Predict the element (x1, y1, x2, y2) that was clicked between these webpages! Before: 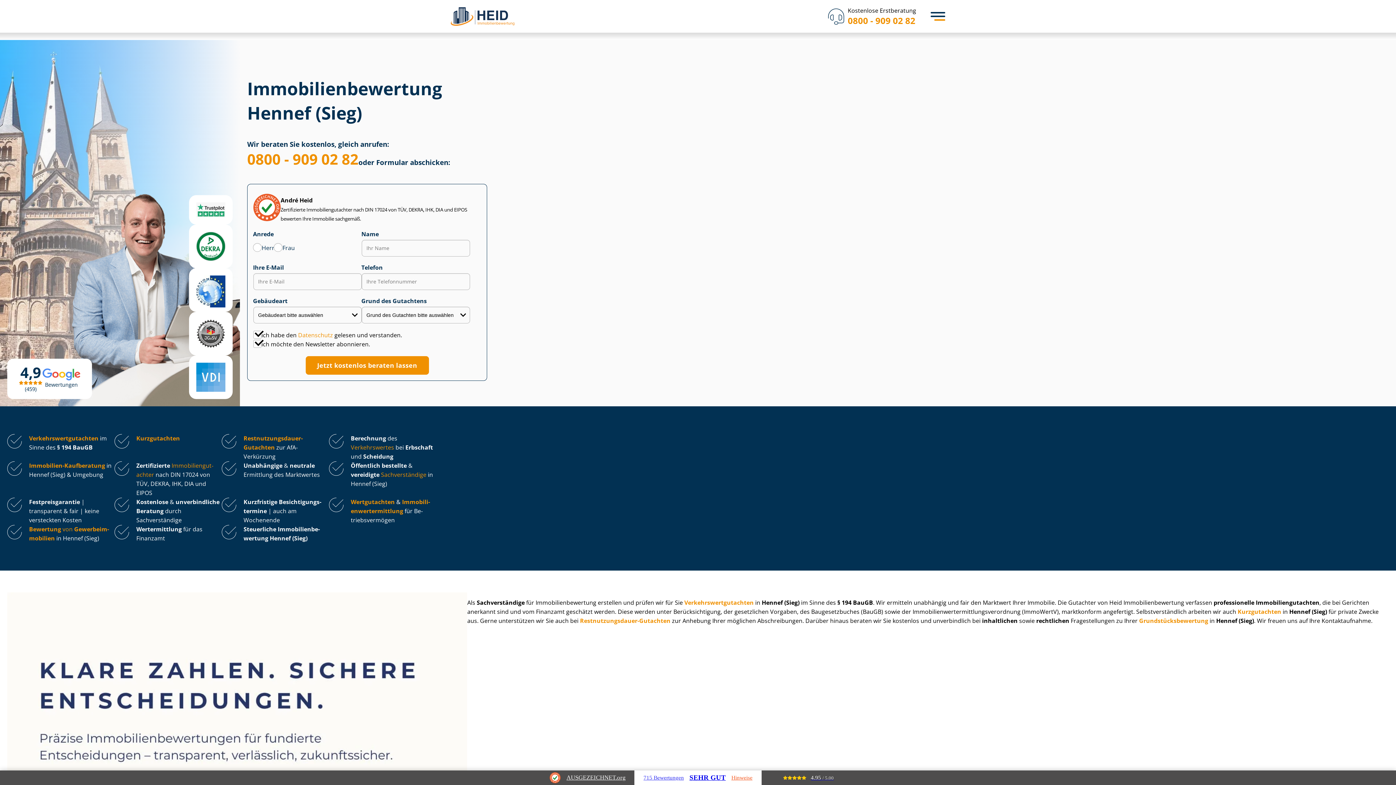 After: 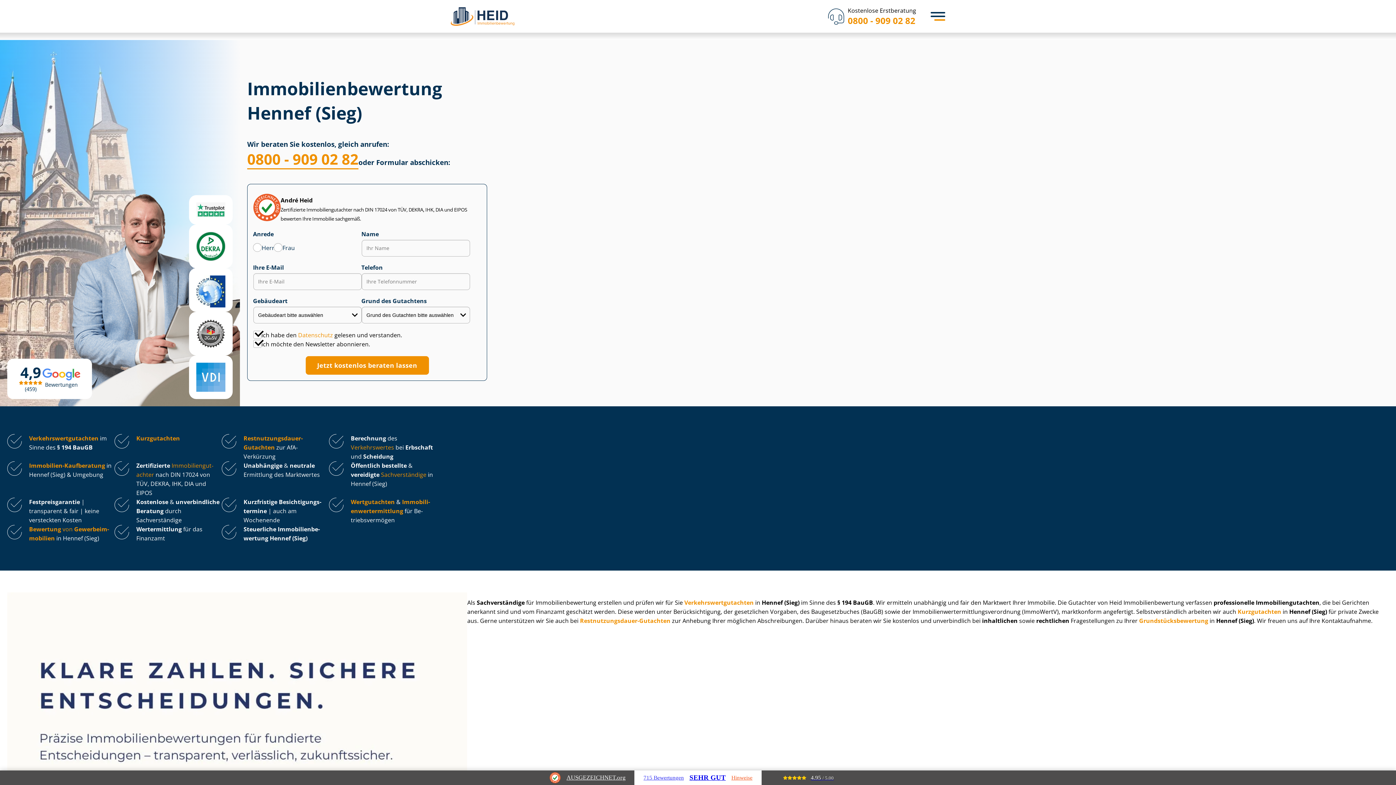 Action: bbox: (247, 148, 358, 169) label: 0800 - 909 02 82